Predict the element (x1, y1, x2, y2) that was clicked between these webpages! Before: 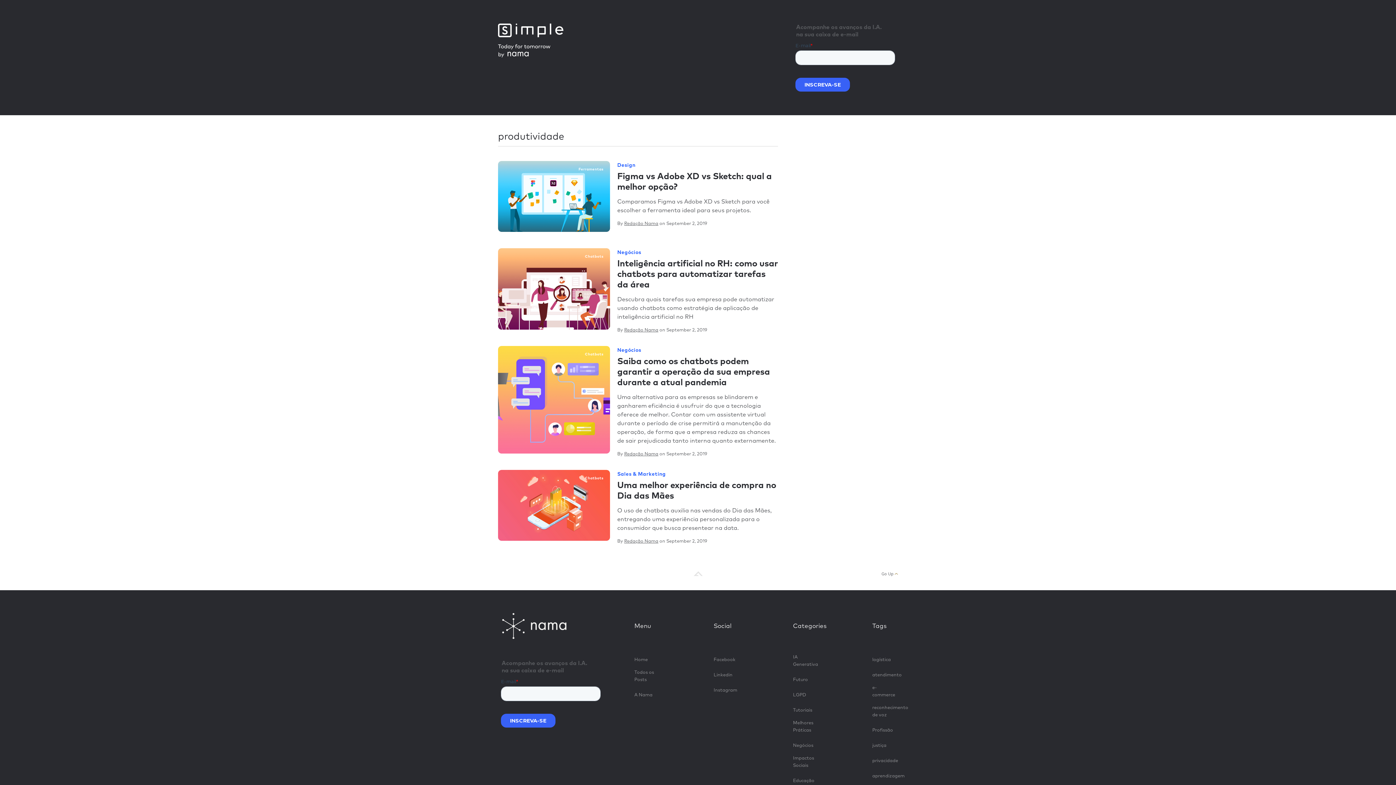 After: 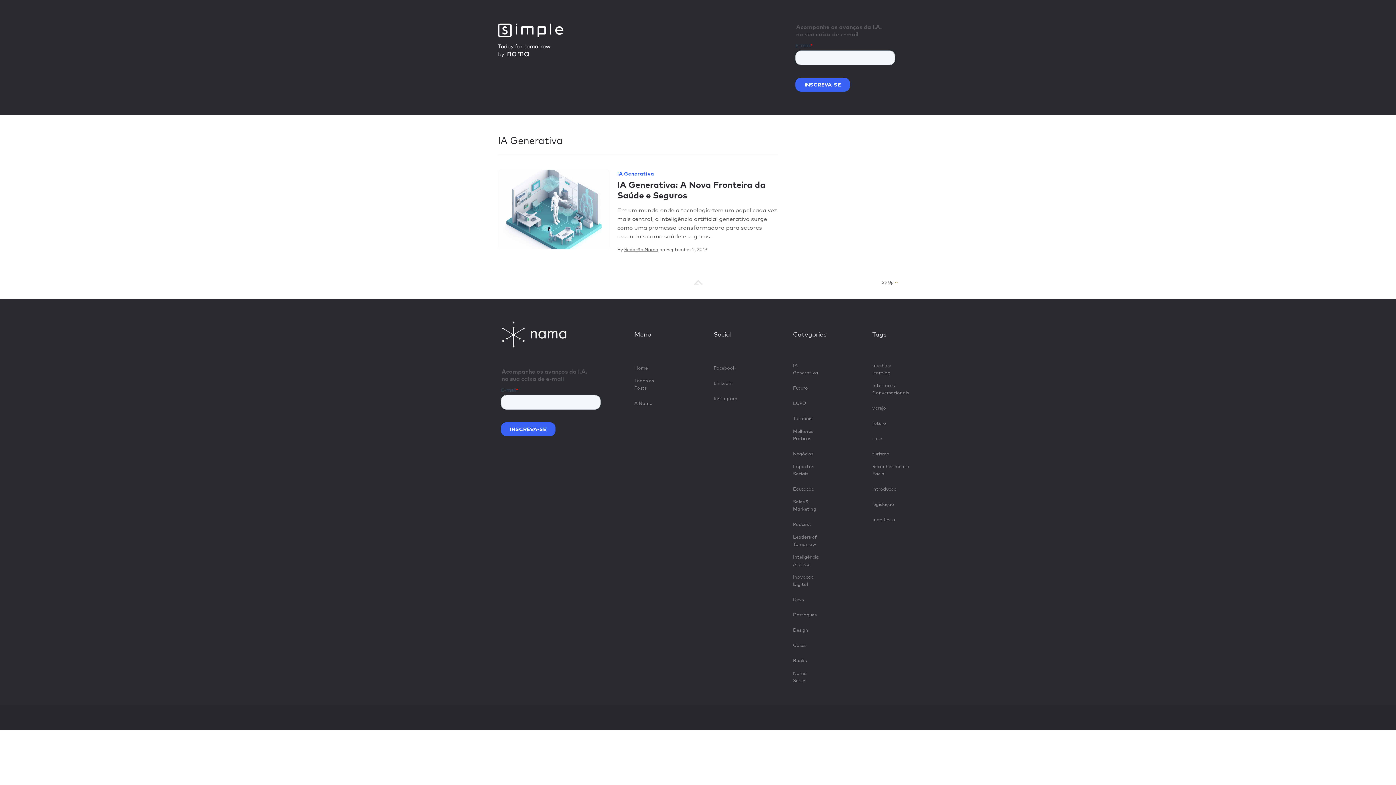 Action: label: IA Generativa bbox: (793, 654, 818, 668)